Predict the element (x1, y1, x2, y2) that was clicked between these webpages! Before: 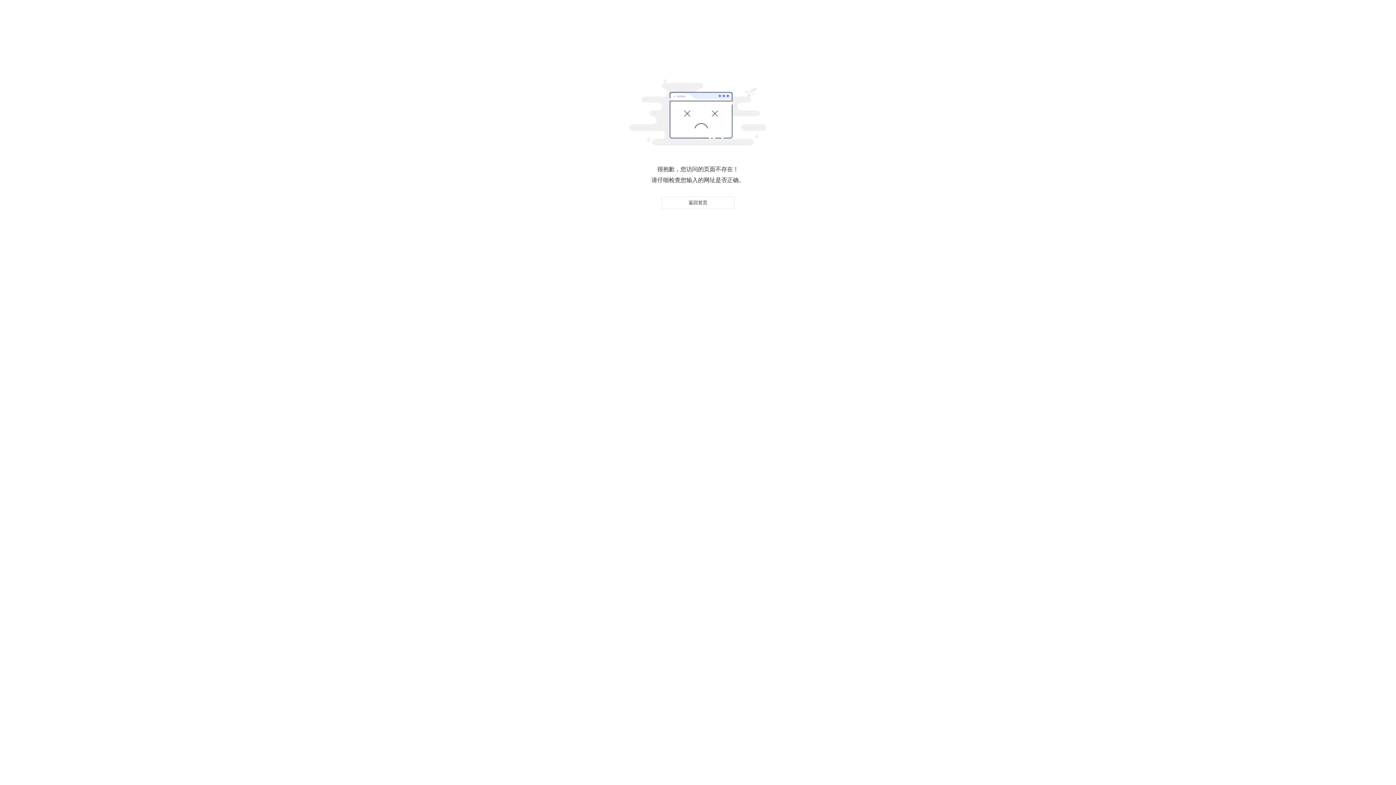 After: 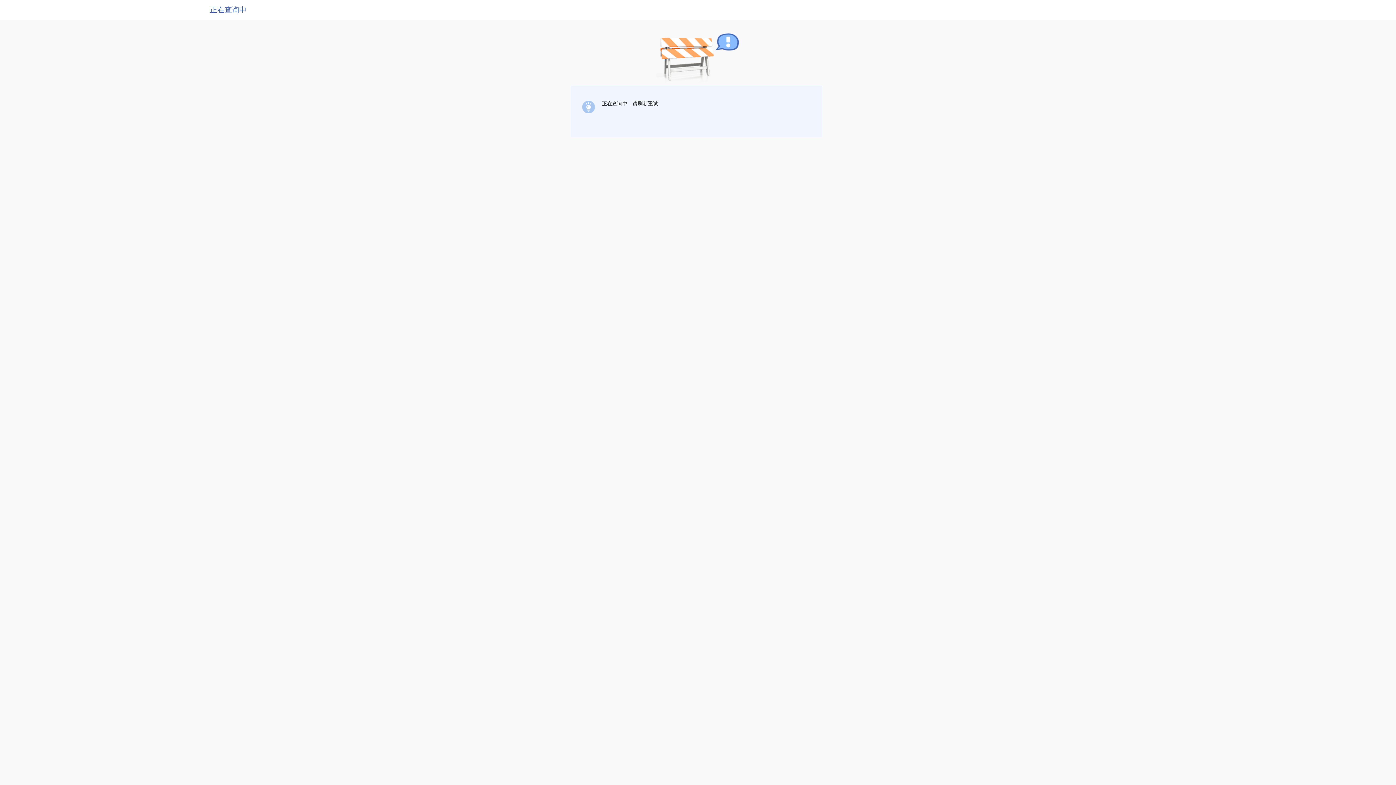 Action: bbox: (661, 196, 734, 209) label: 返回首页